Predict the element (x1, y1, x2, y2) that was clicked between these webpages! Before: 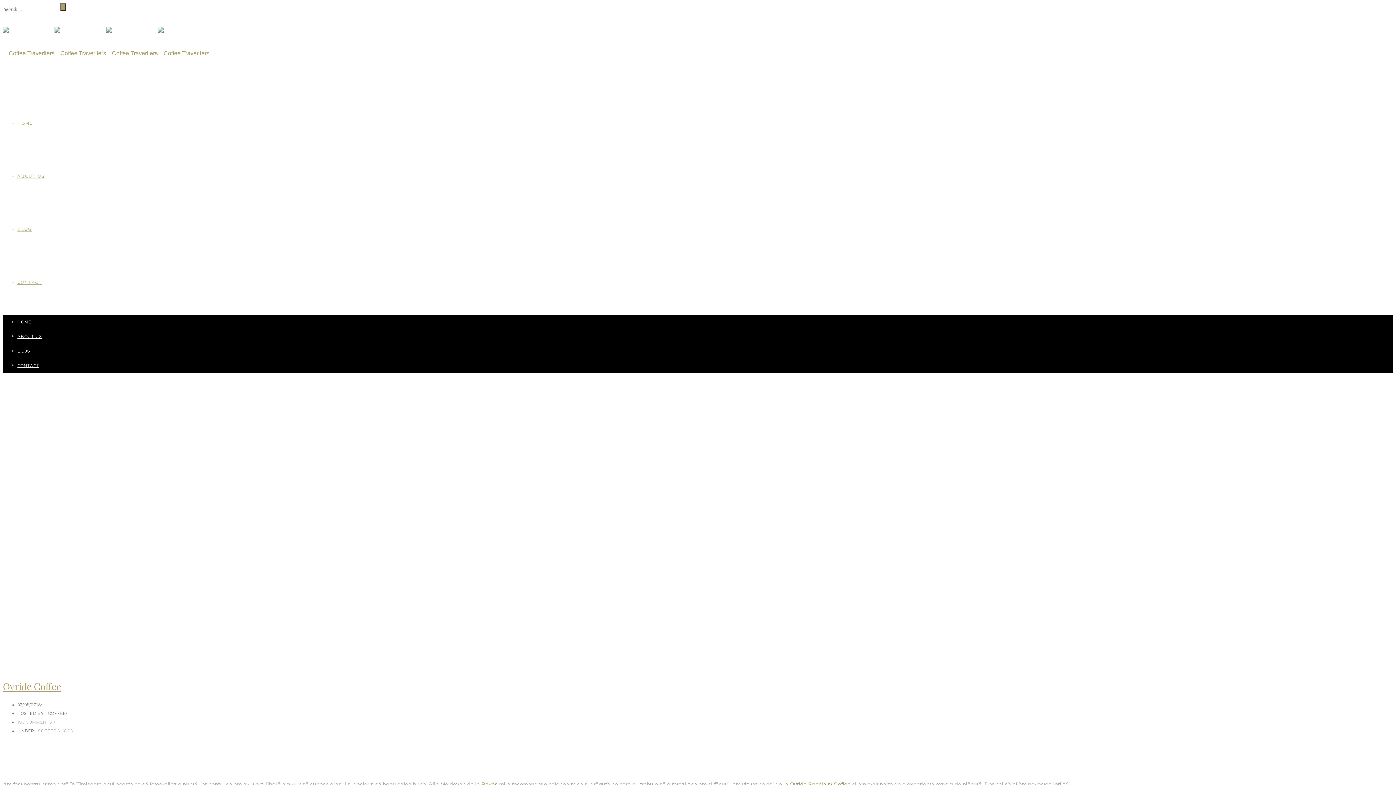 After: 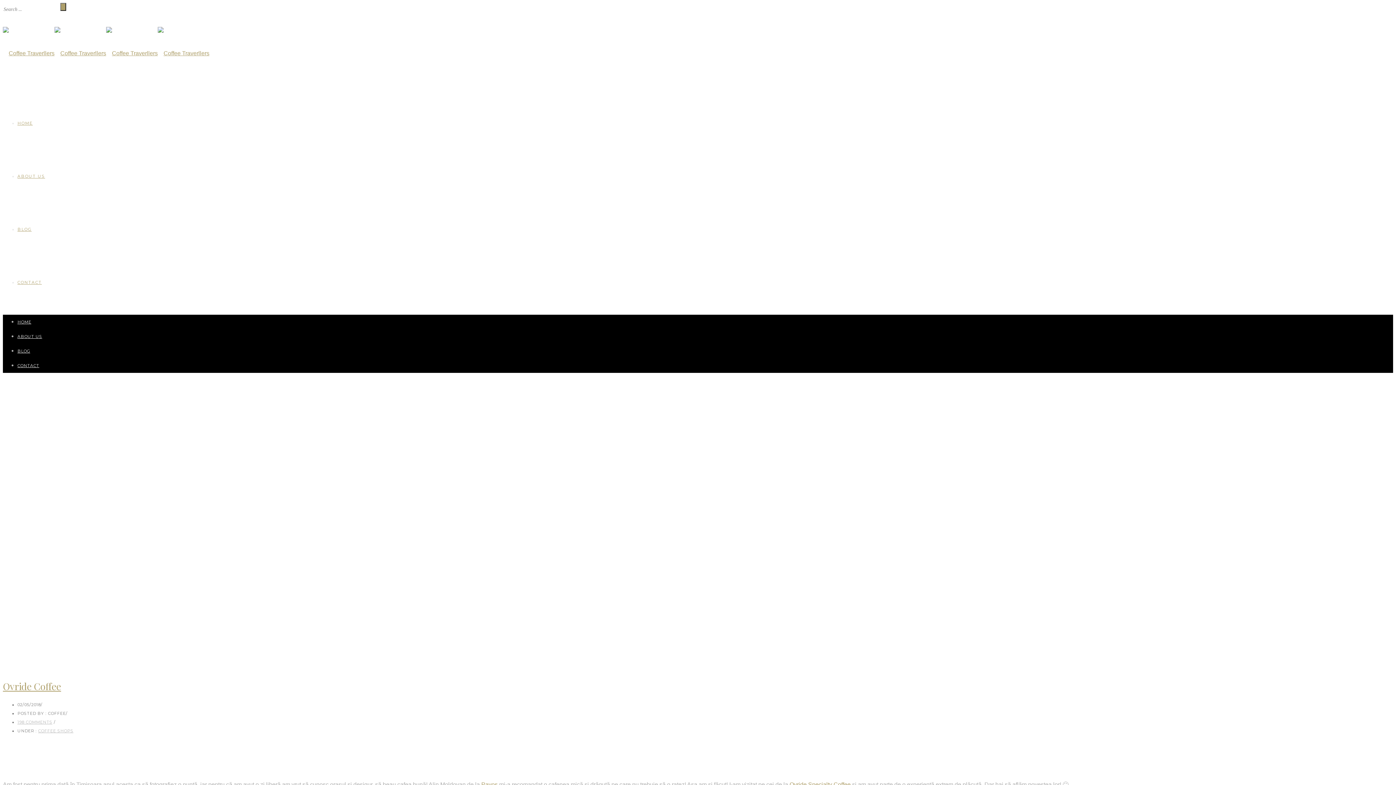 Action: bbox: (17, 719, 52, 724) label: 198 COMMENTS